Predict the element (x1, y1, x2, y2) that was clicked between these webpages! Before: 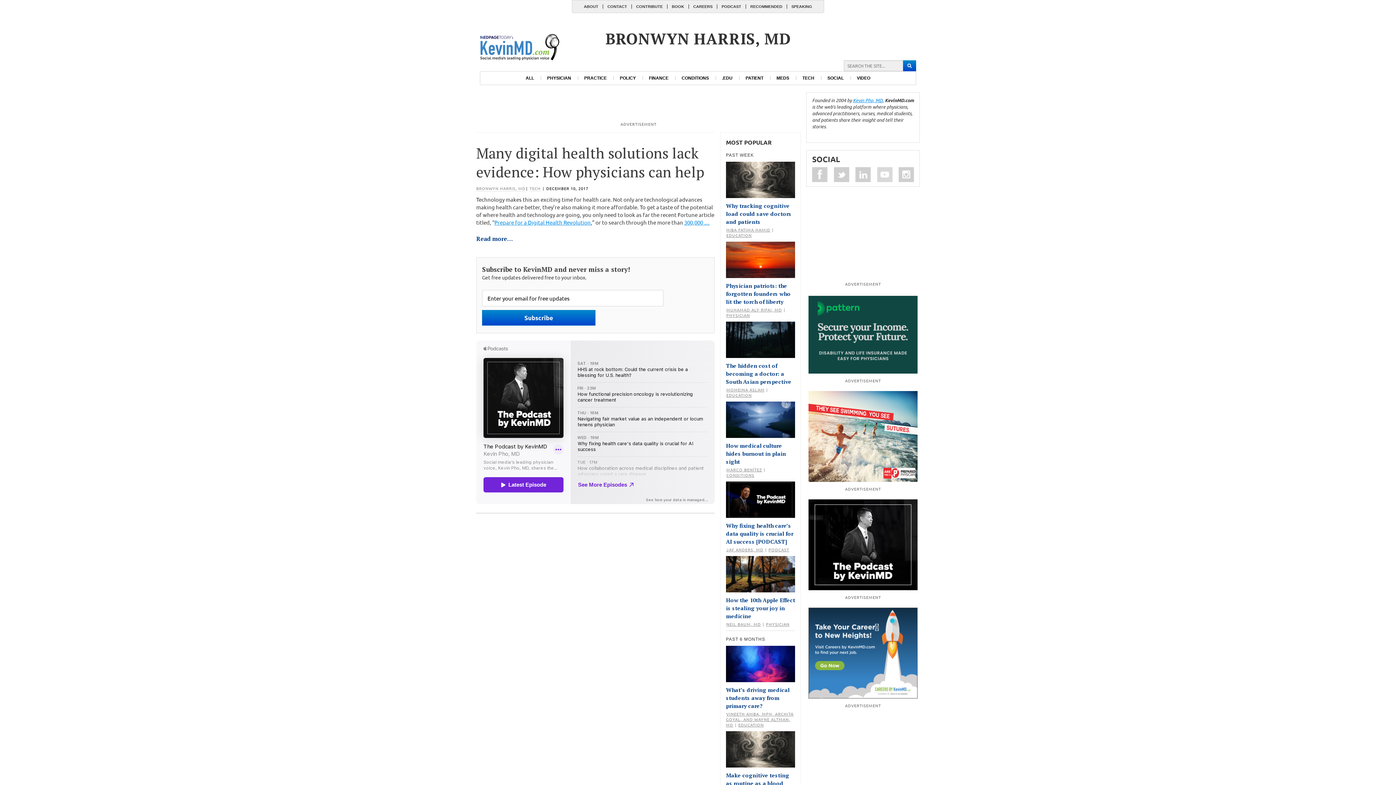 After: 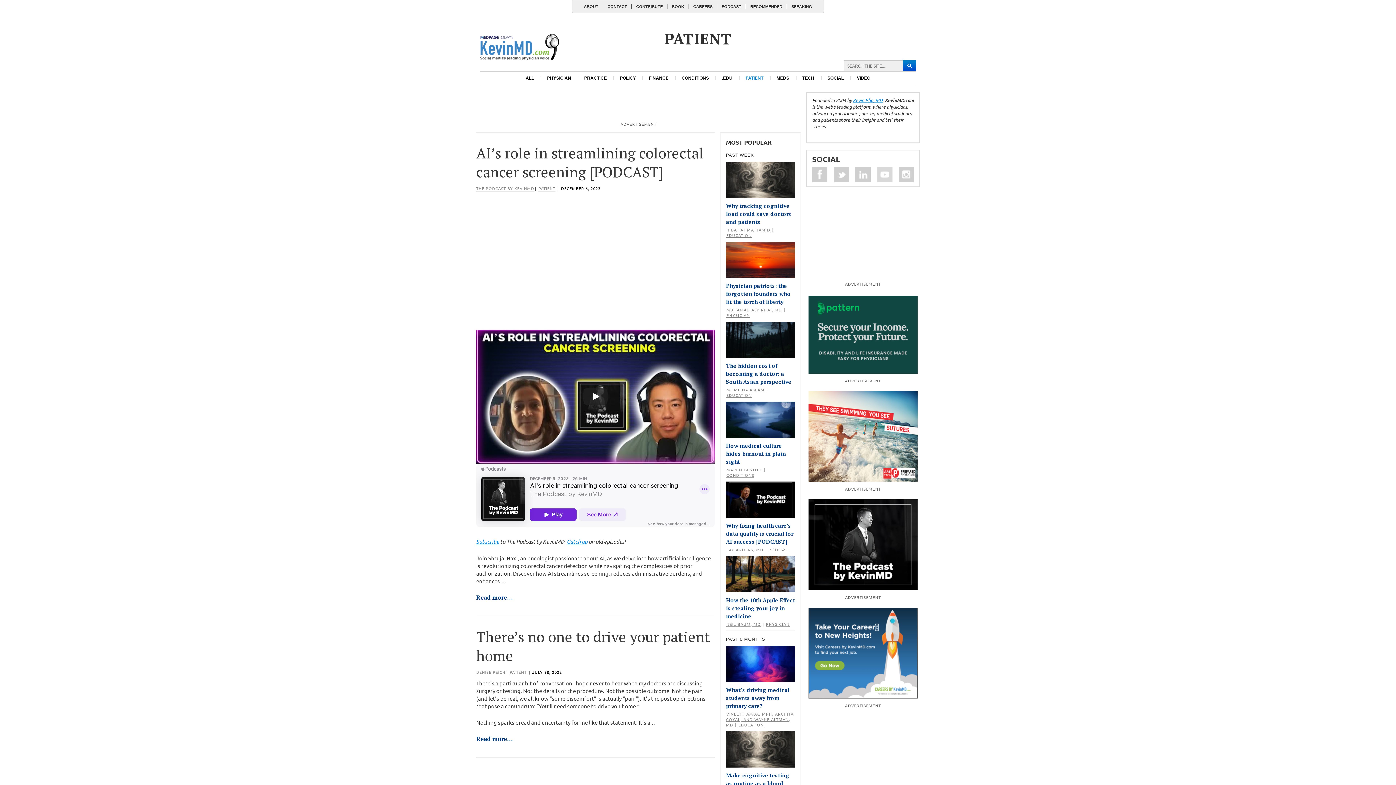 Action: label: PATIENT bbox: (739, 71, 770, 84)